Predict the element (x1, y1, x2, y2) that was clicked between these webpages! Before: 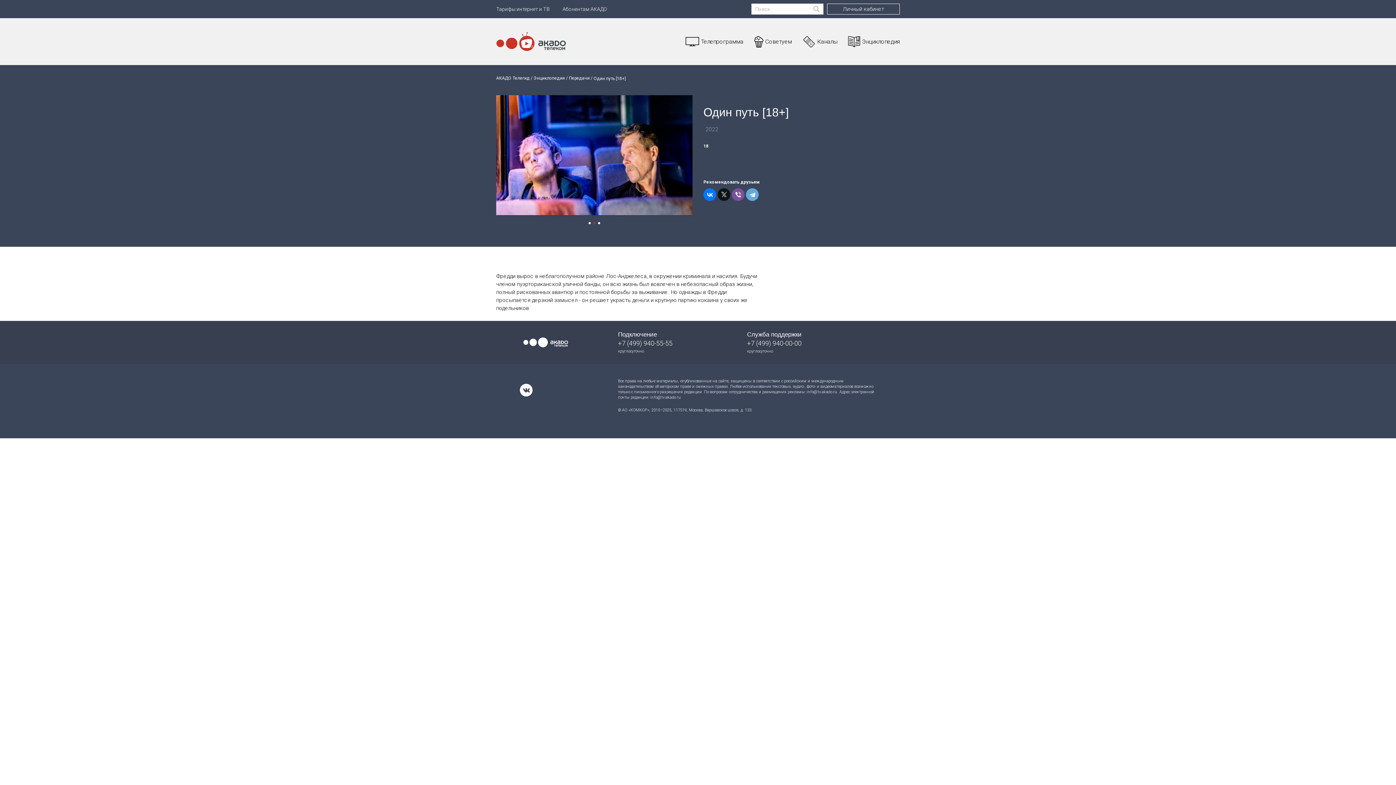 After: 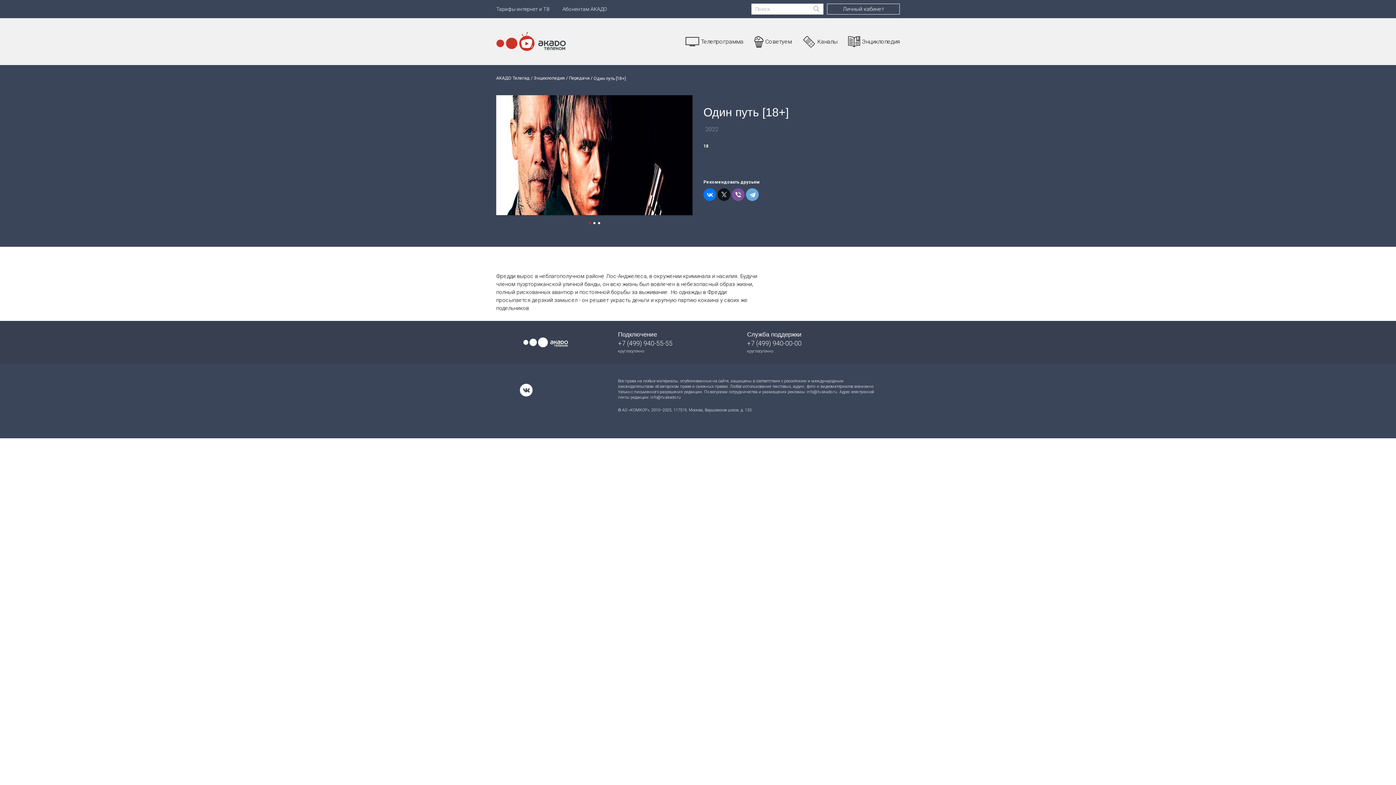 Action: bbox: (650, 395, 681, 400) label: info@tv.akado.ru